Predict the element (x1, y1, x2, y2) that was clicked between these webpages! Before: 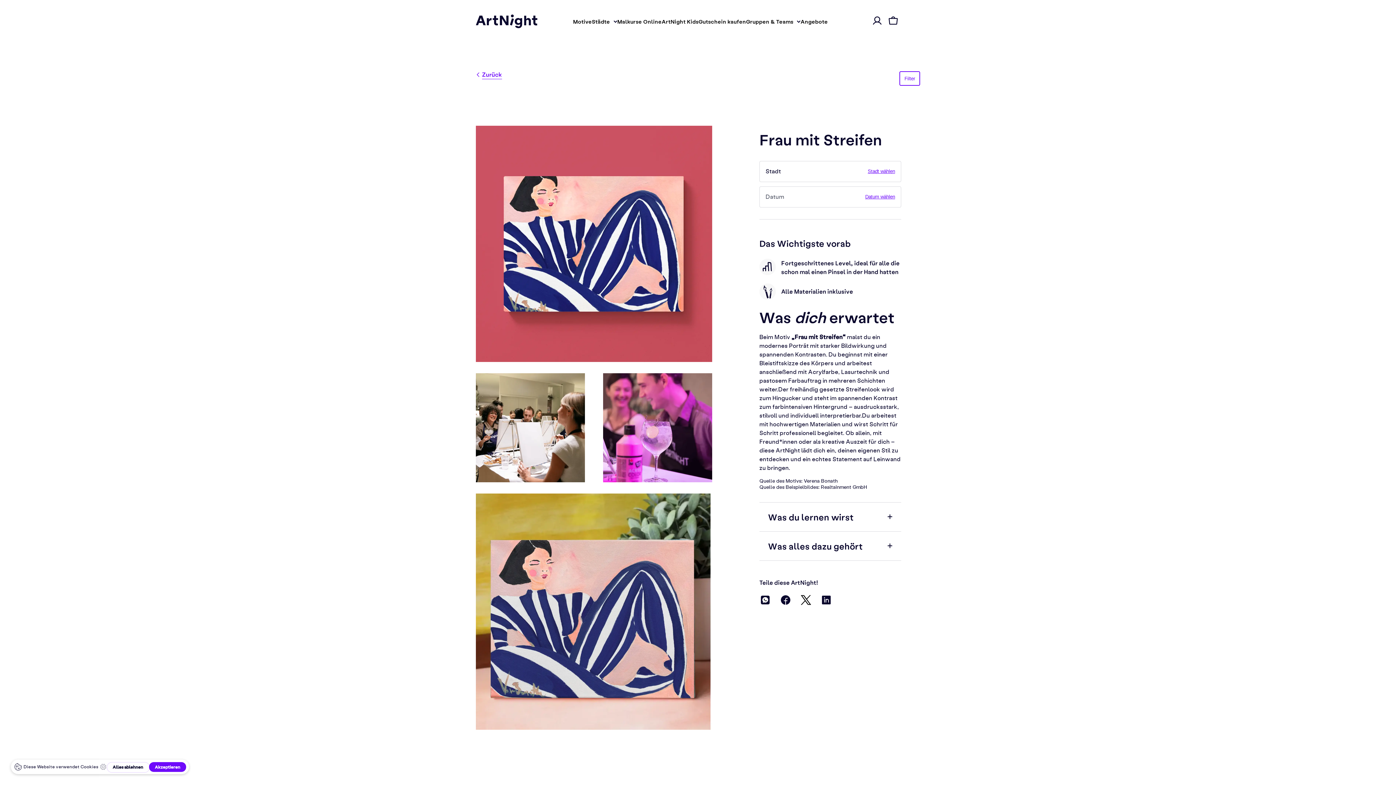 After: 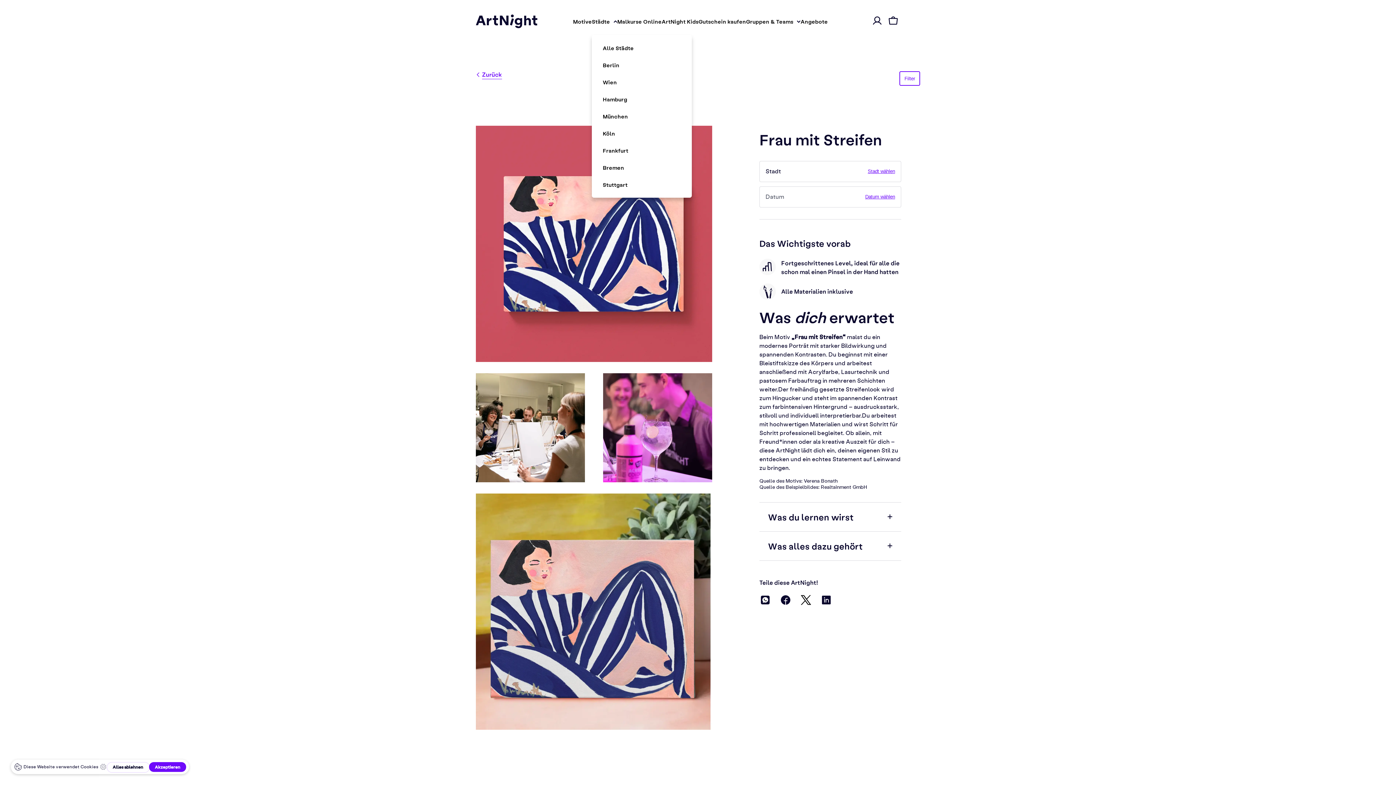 Action: bbox: (592, 13, 617, 29) label: Städte